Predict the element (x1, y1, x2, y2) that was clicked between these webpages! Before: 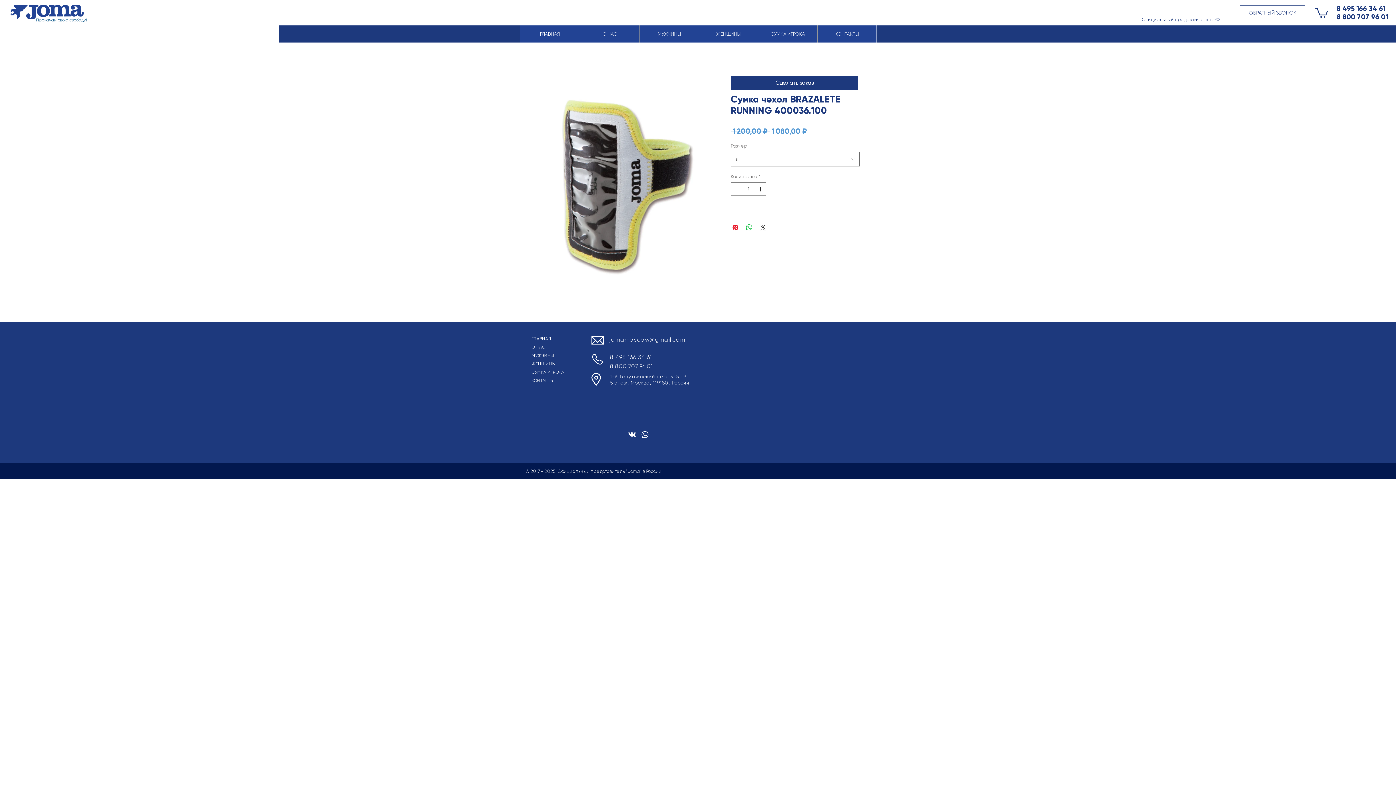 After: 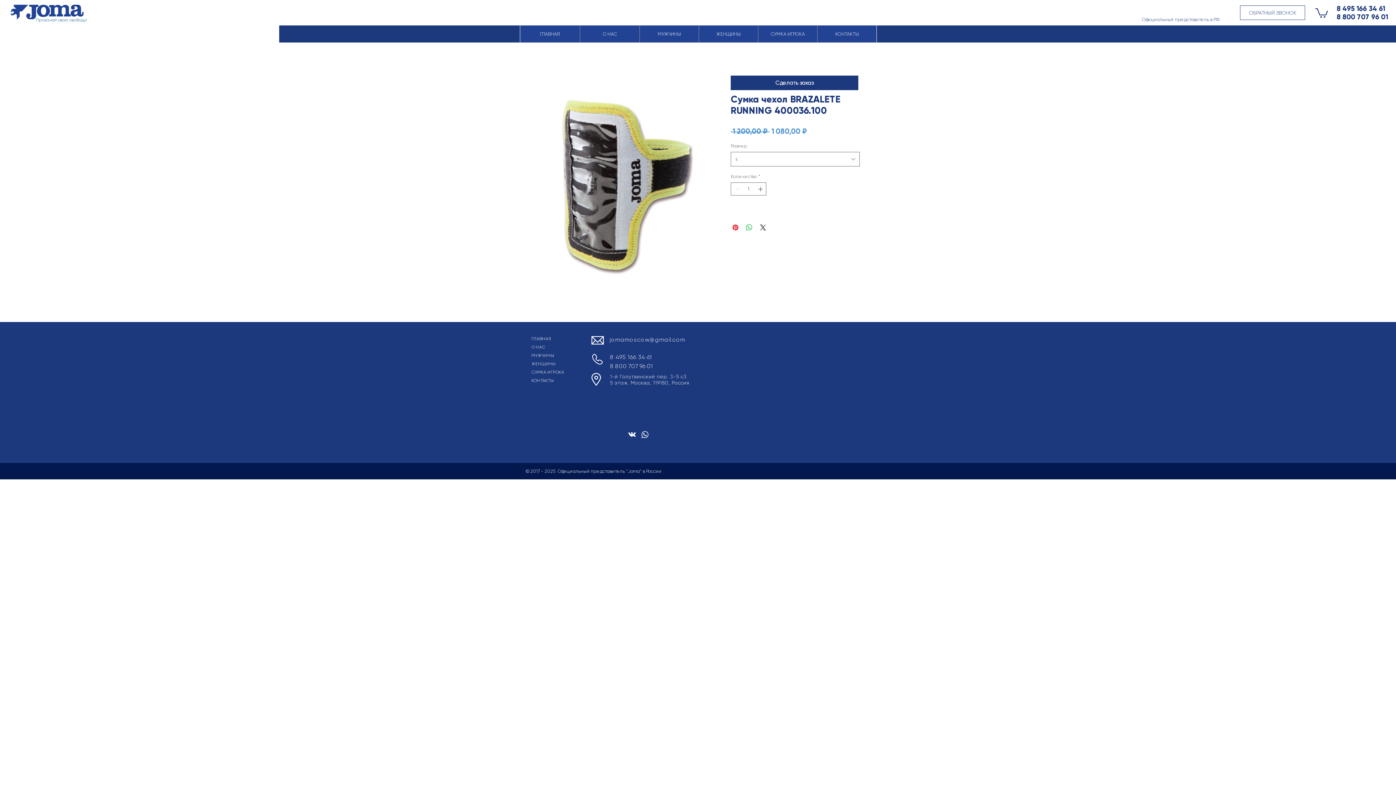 Action: bbox: (639, 25, 698, 42) label: МУЖЧИНЫ